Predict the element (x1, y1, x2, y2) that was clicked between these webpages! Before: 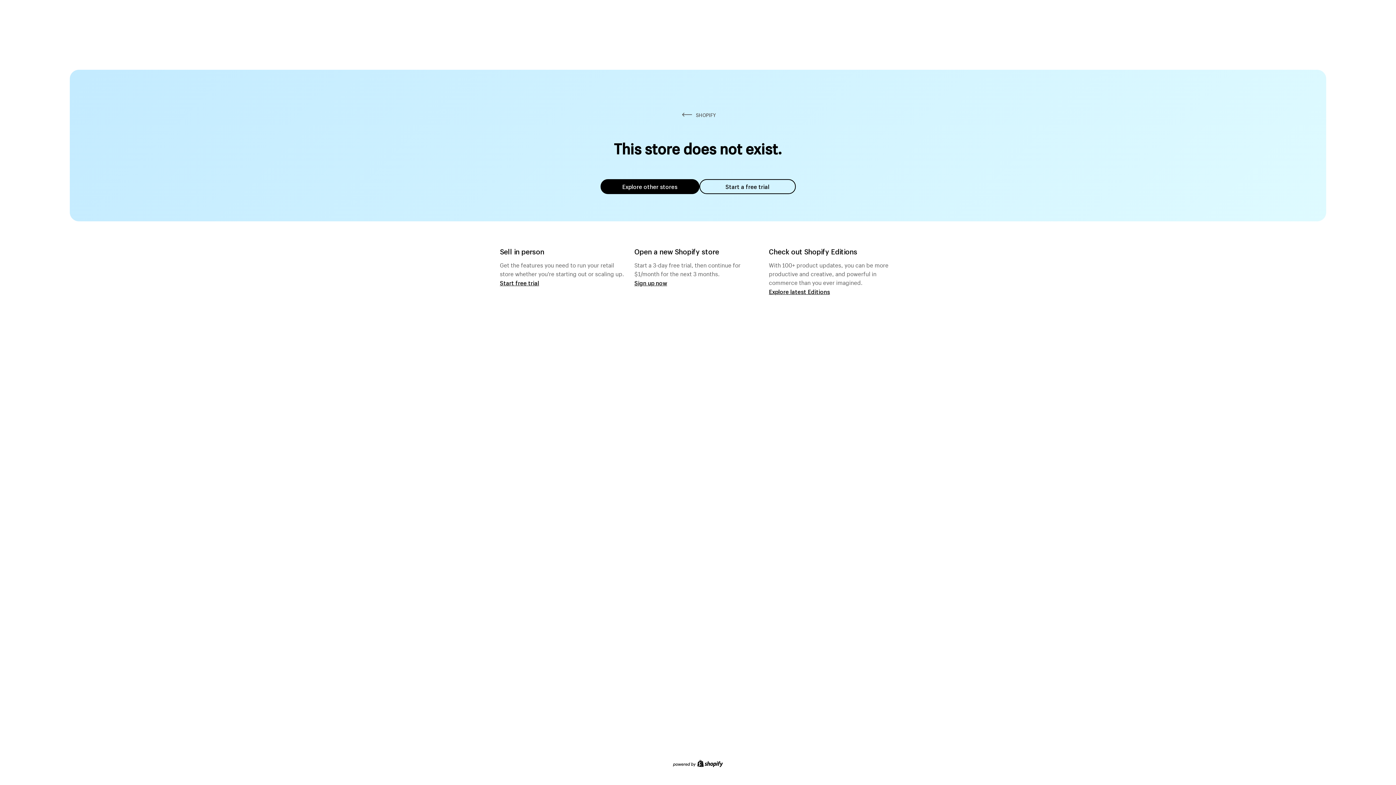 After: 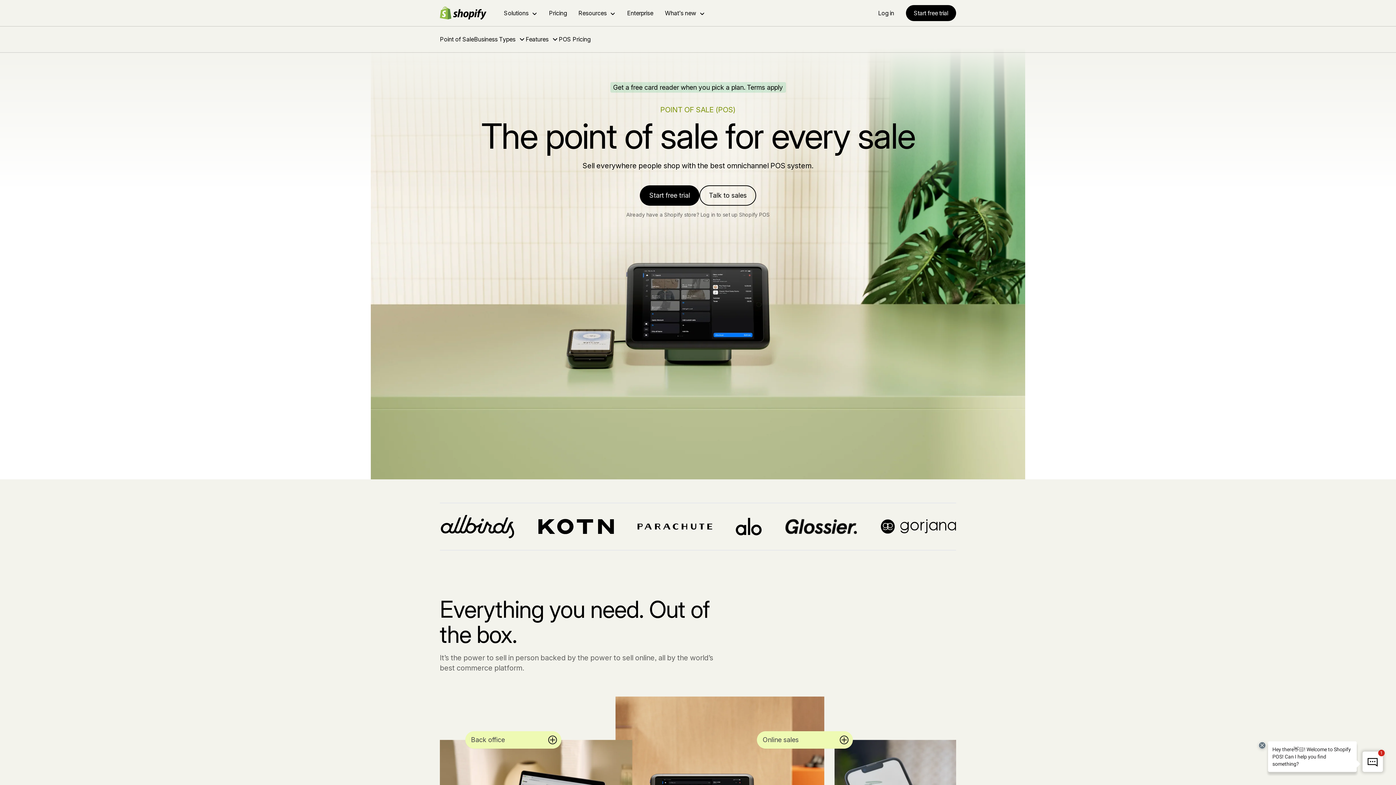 Action: bbox: (500, 279, 539, 286) label: Start free trial